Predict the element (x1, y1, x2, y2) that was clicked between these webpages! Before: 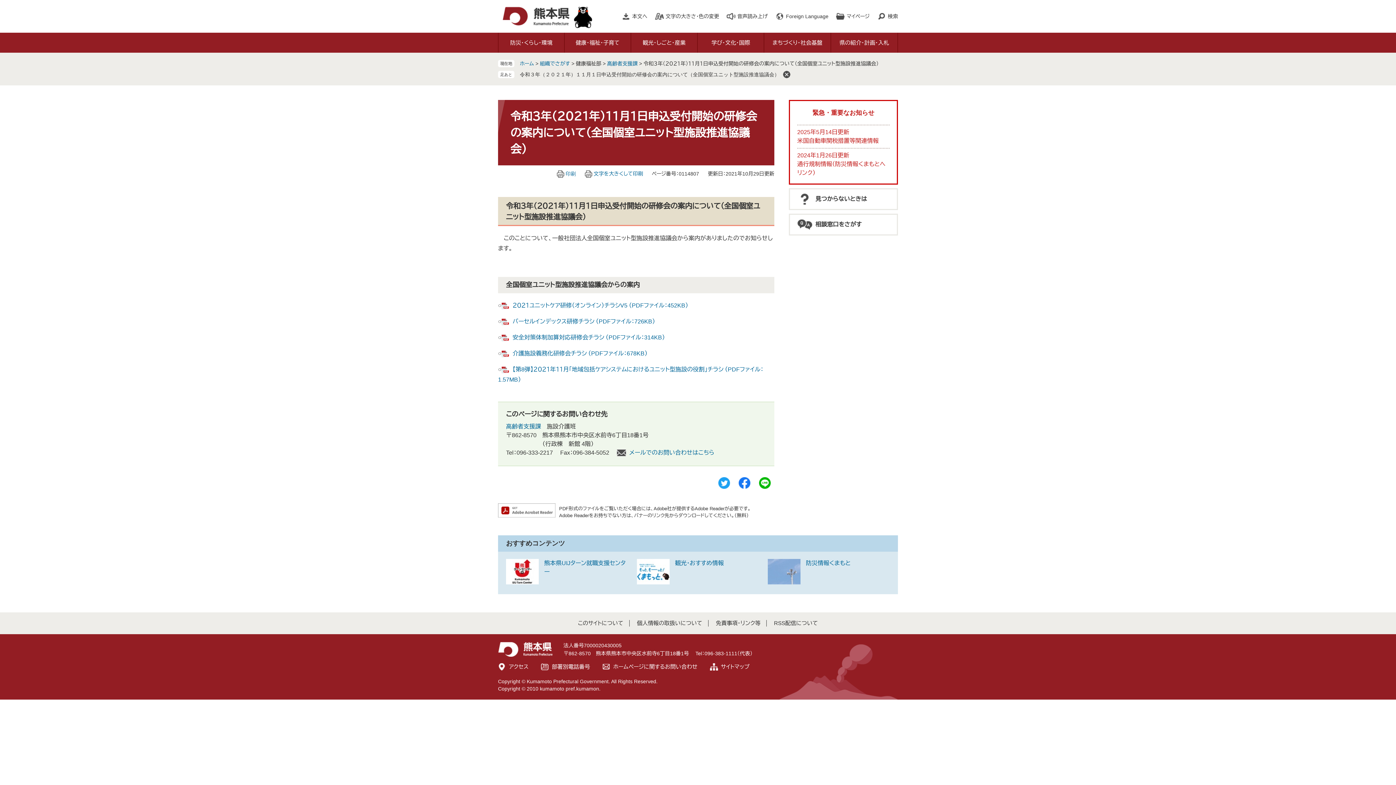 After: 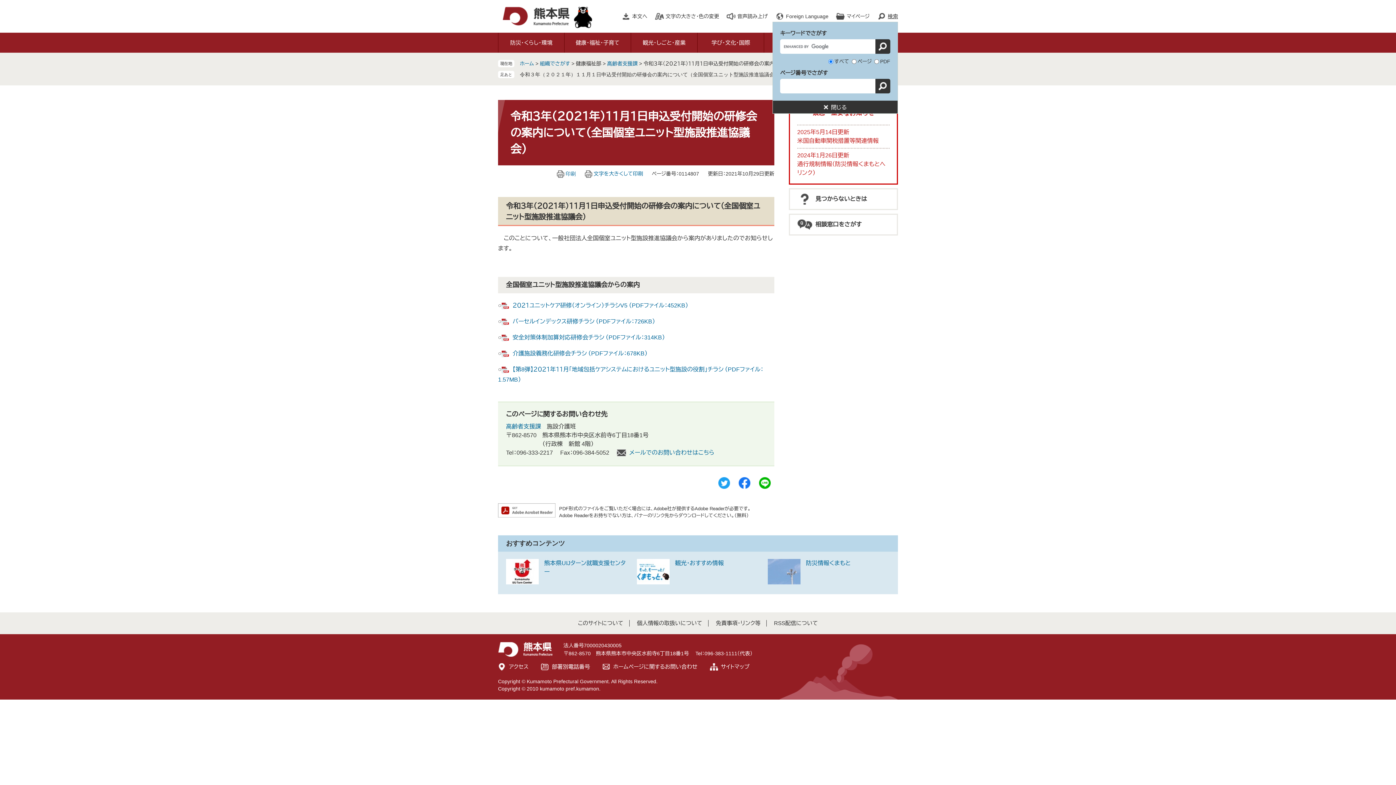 Action: label: 検索 bbox: (877, 10, 898, 21)